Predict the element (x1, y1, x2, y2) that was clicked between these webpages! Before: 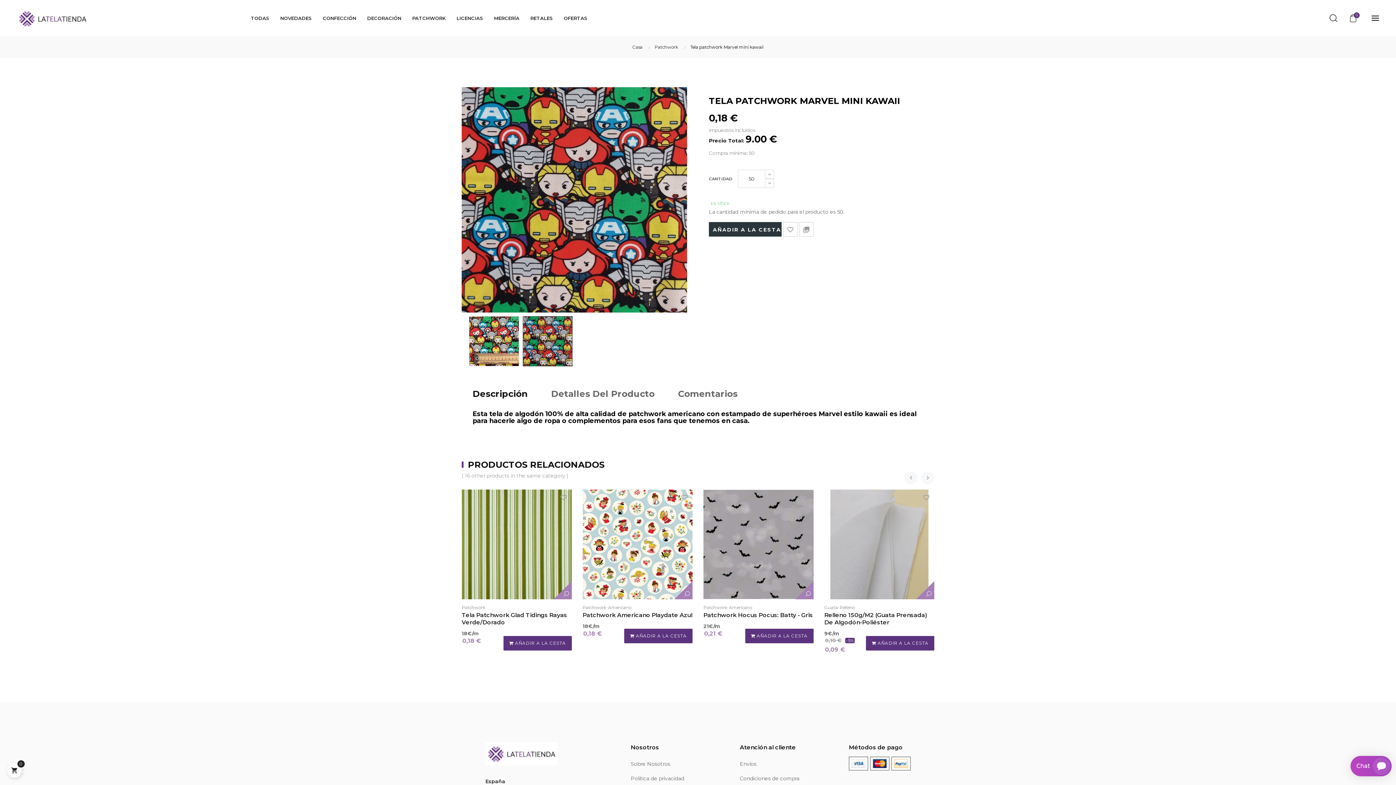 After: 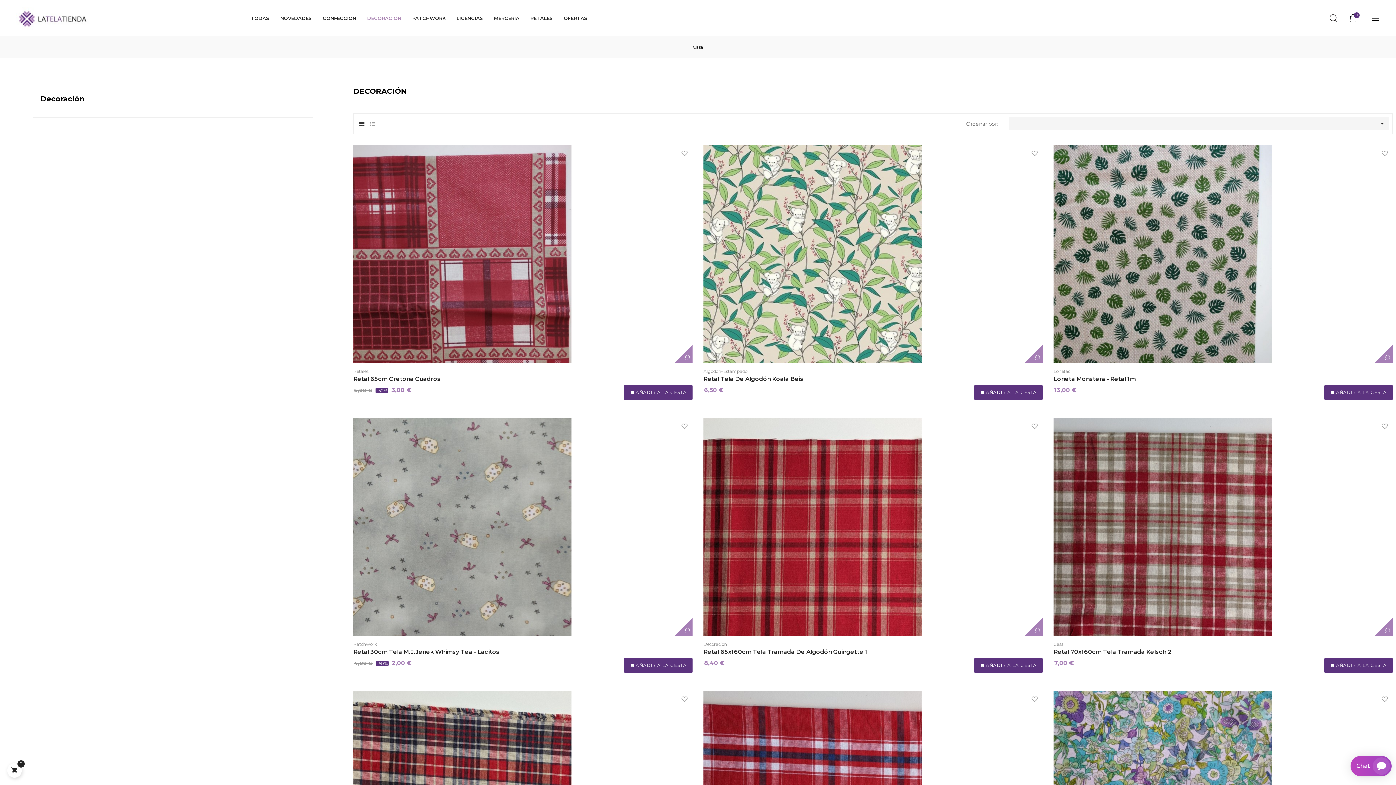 Action: bbox: (361, 12, 406, 24) label: DECORACIÓN